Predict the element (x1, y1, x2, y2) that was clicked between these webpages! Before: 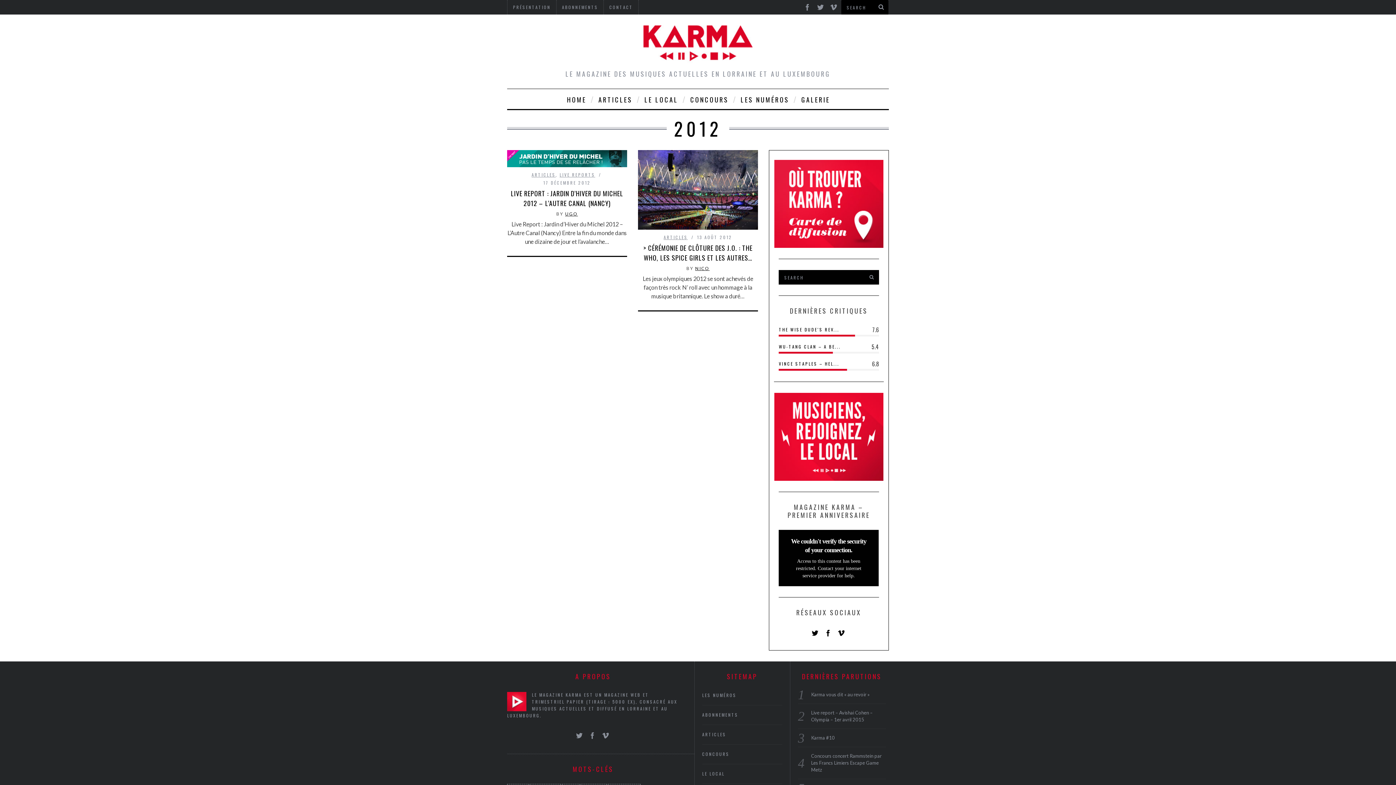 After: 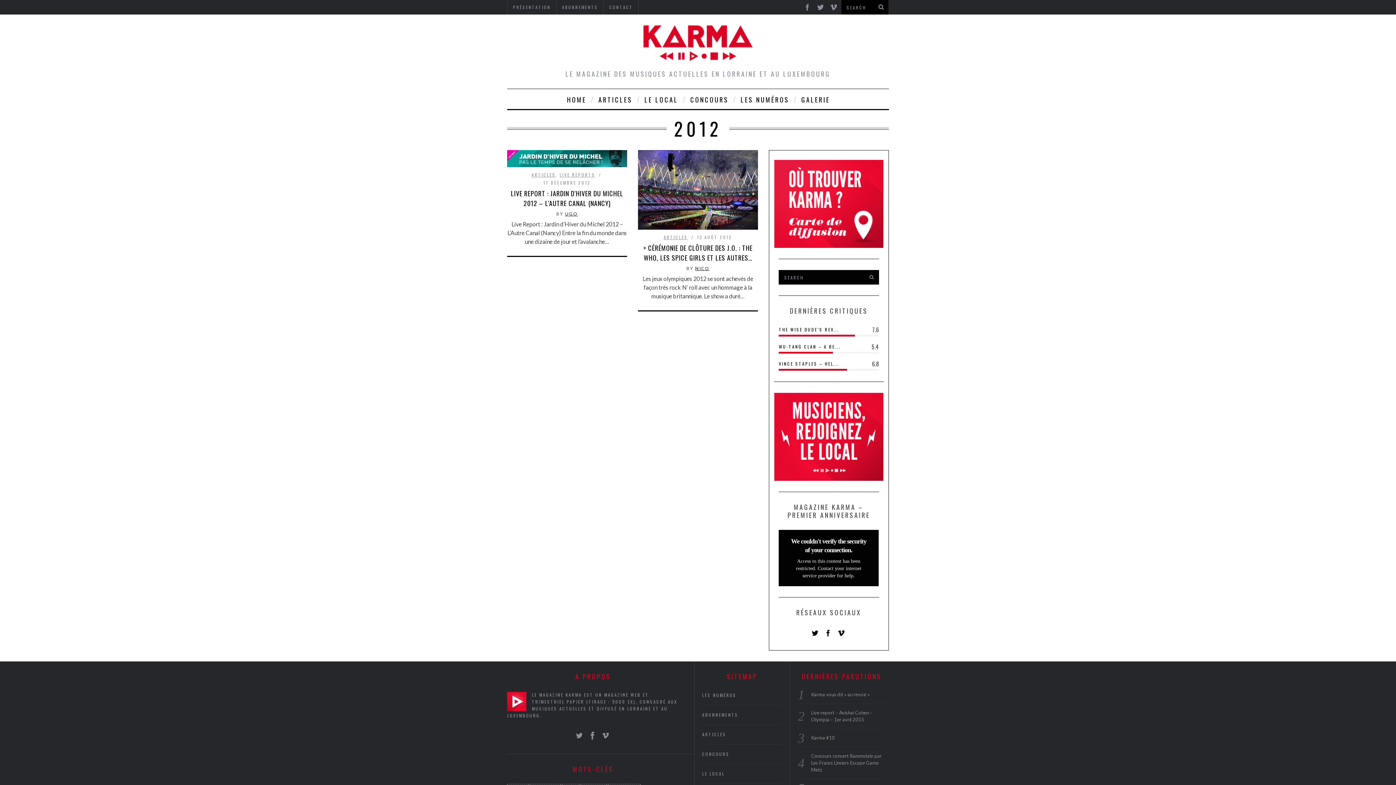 Action: bbox: (586, 730, 598, 741)